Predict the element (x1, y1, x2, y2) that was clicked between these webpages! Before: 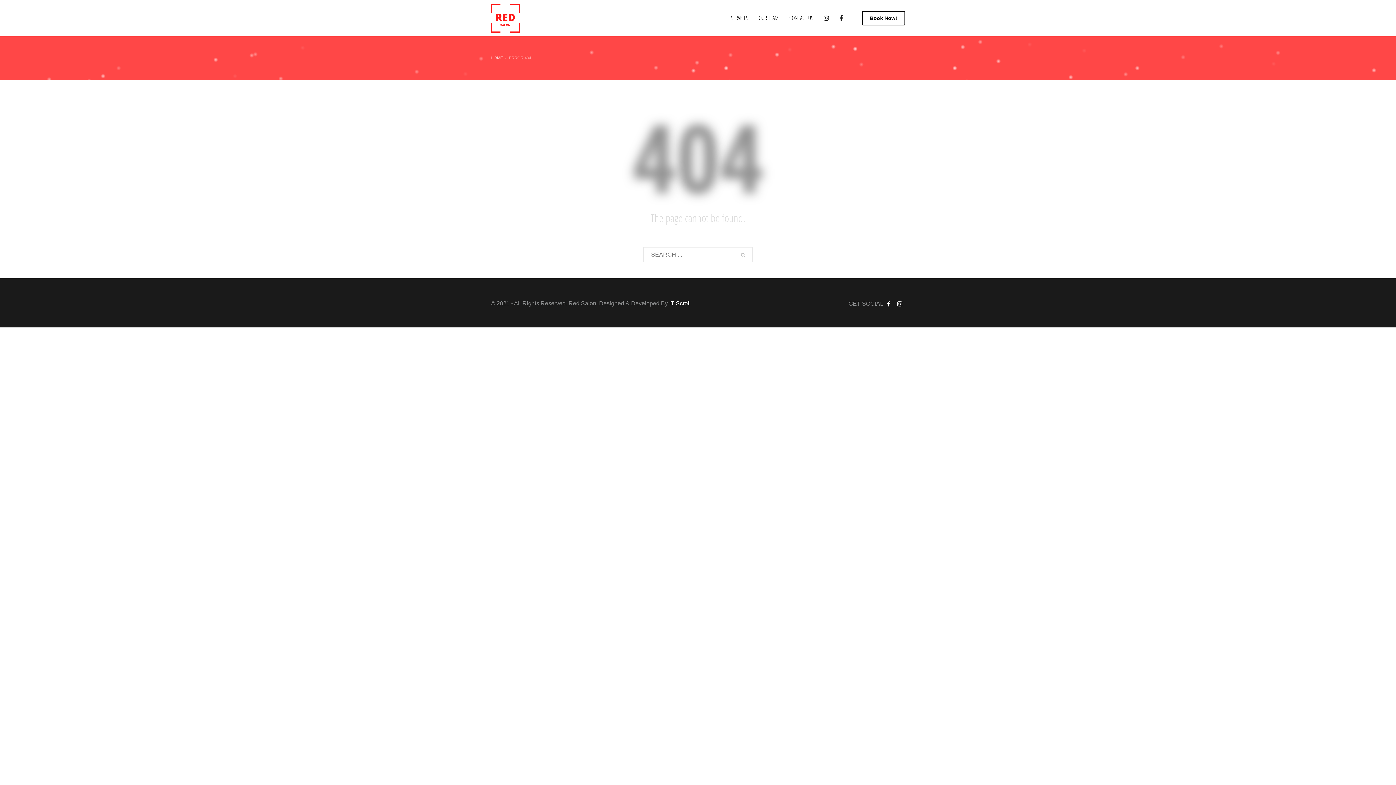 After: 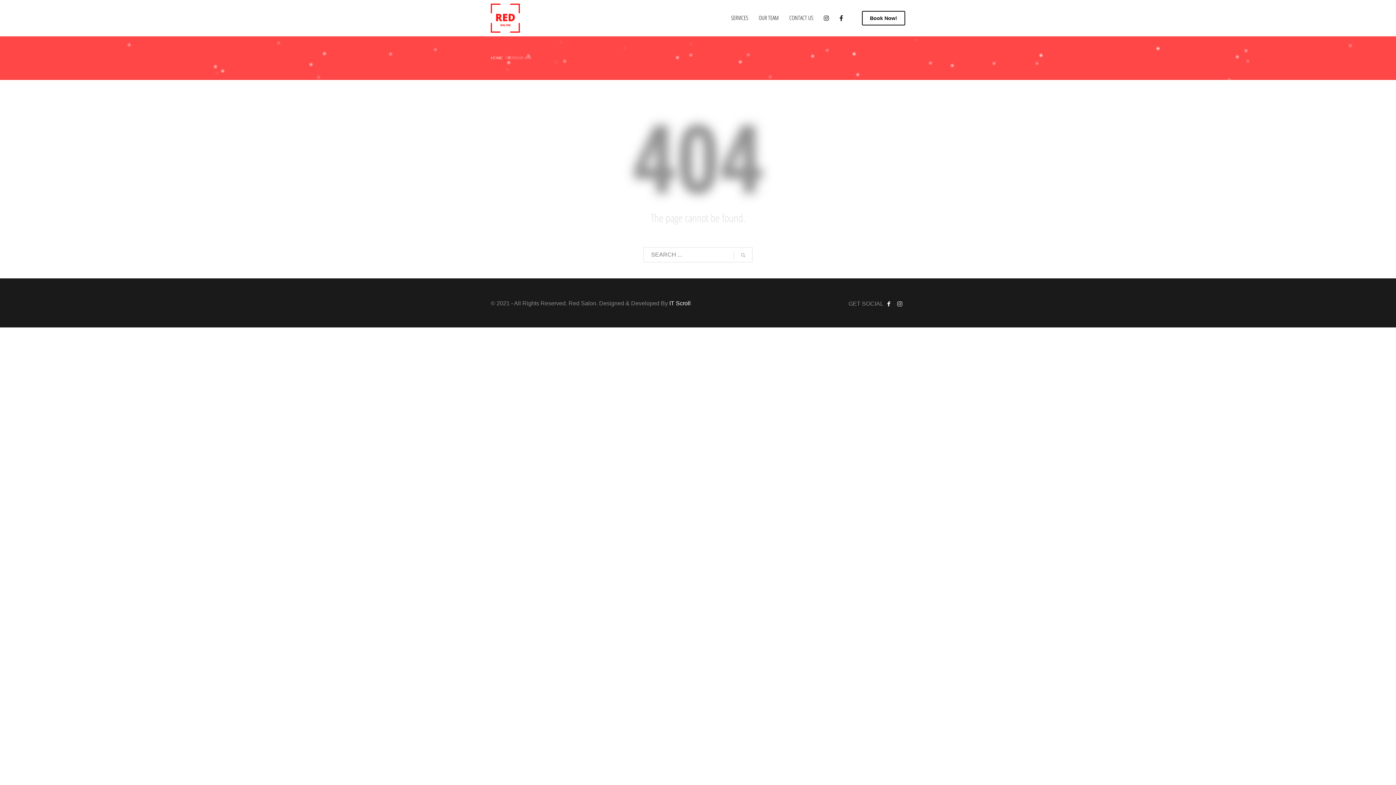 Action: bbox: (894, 298, 905, 309)